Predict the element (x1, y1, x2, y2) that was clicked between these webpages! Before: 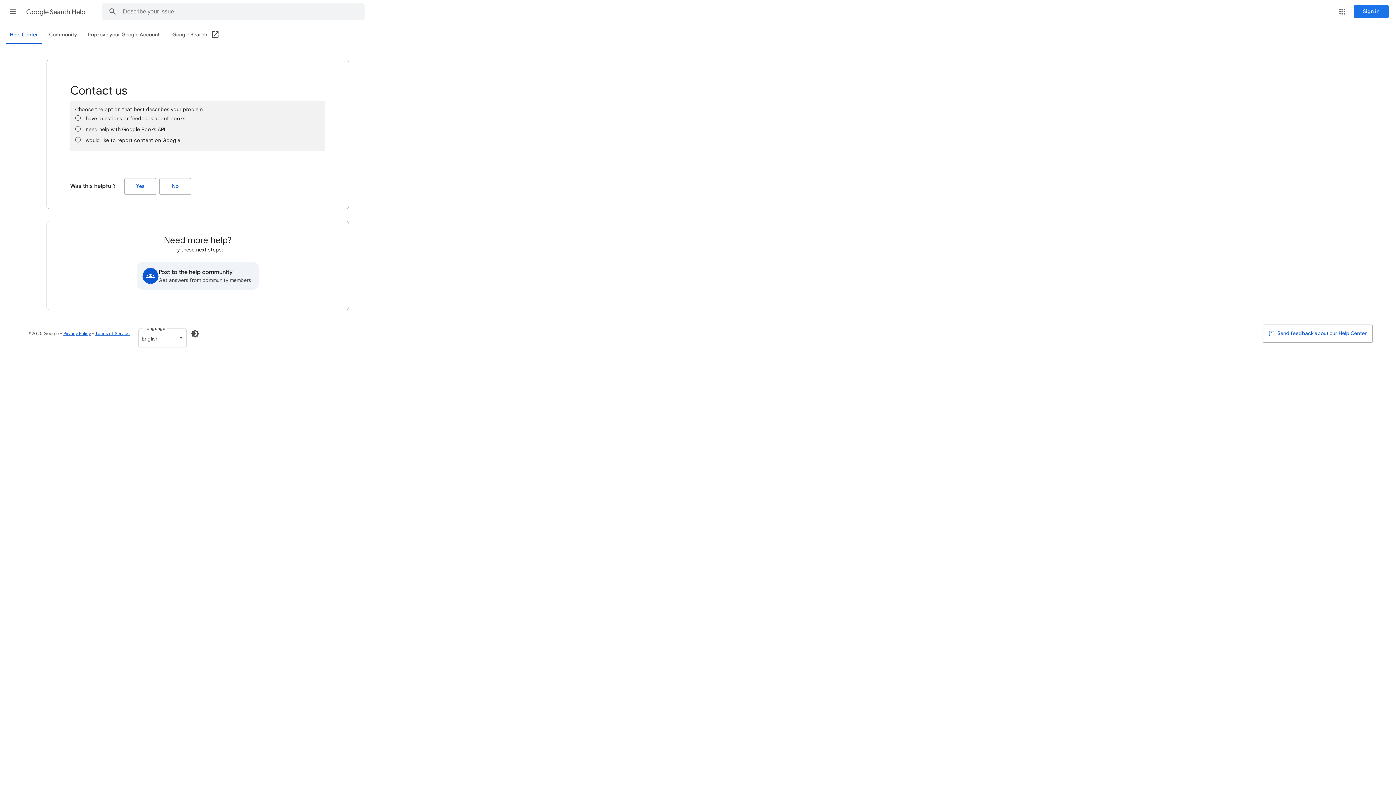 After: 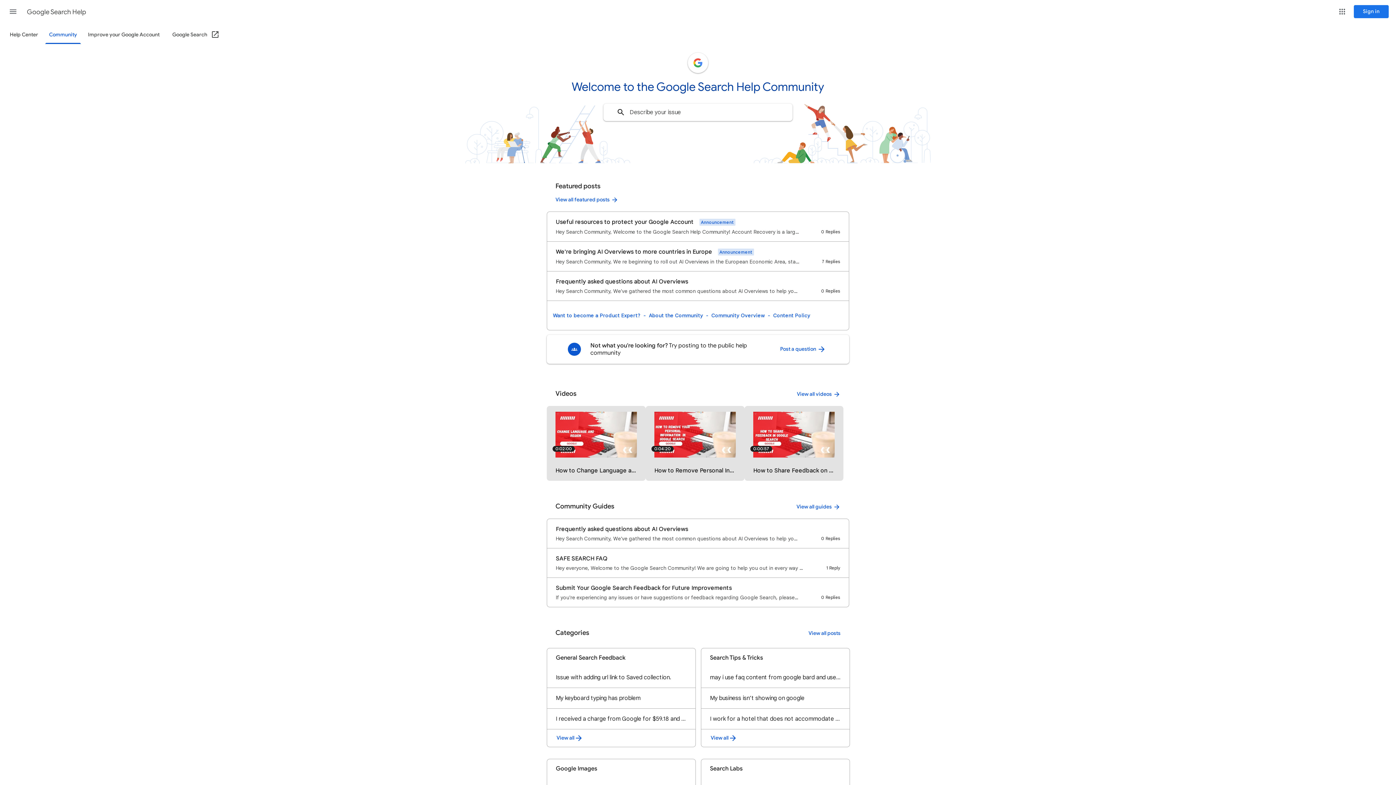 Action: label: Community bbox: (45, 26, 81, 43)